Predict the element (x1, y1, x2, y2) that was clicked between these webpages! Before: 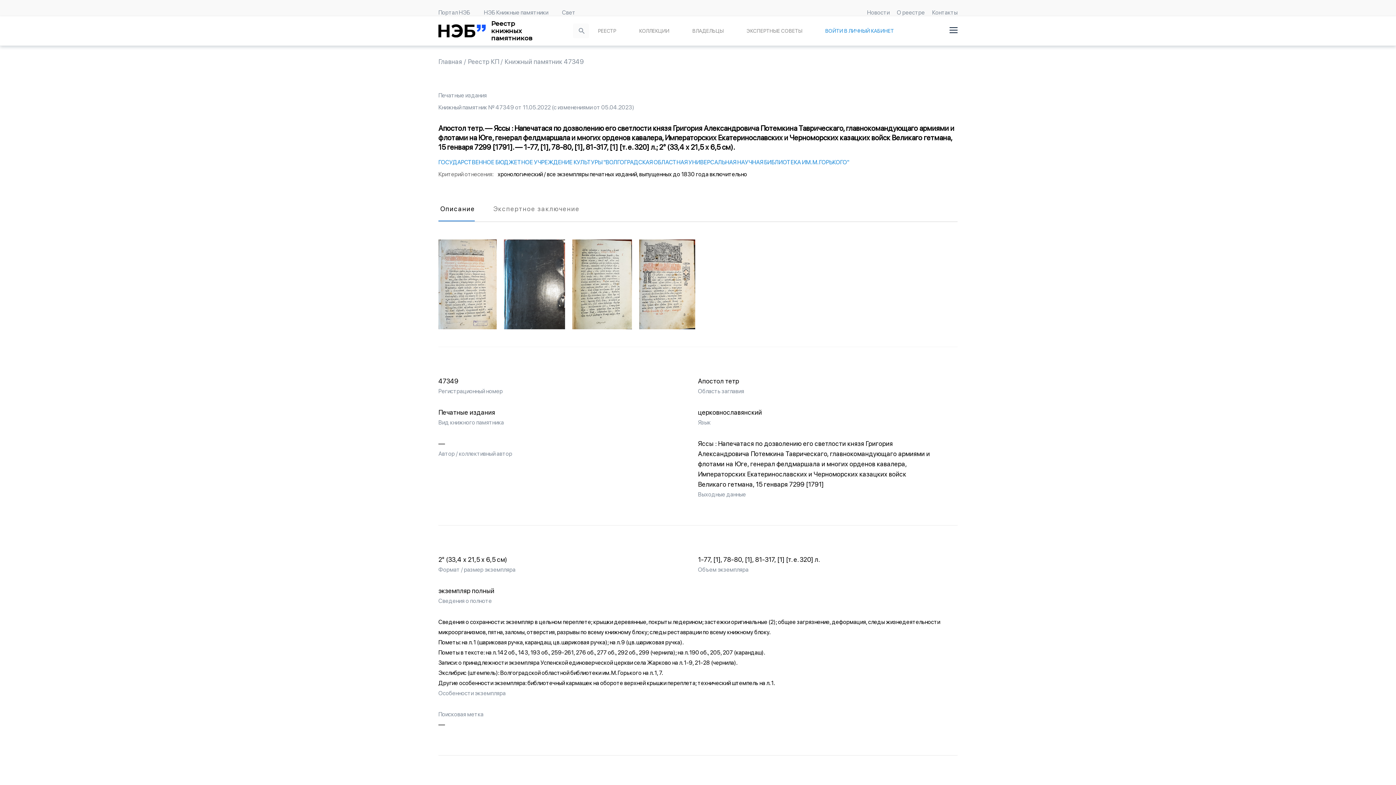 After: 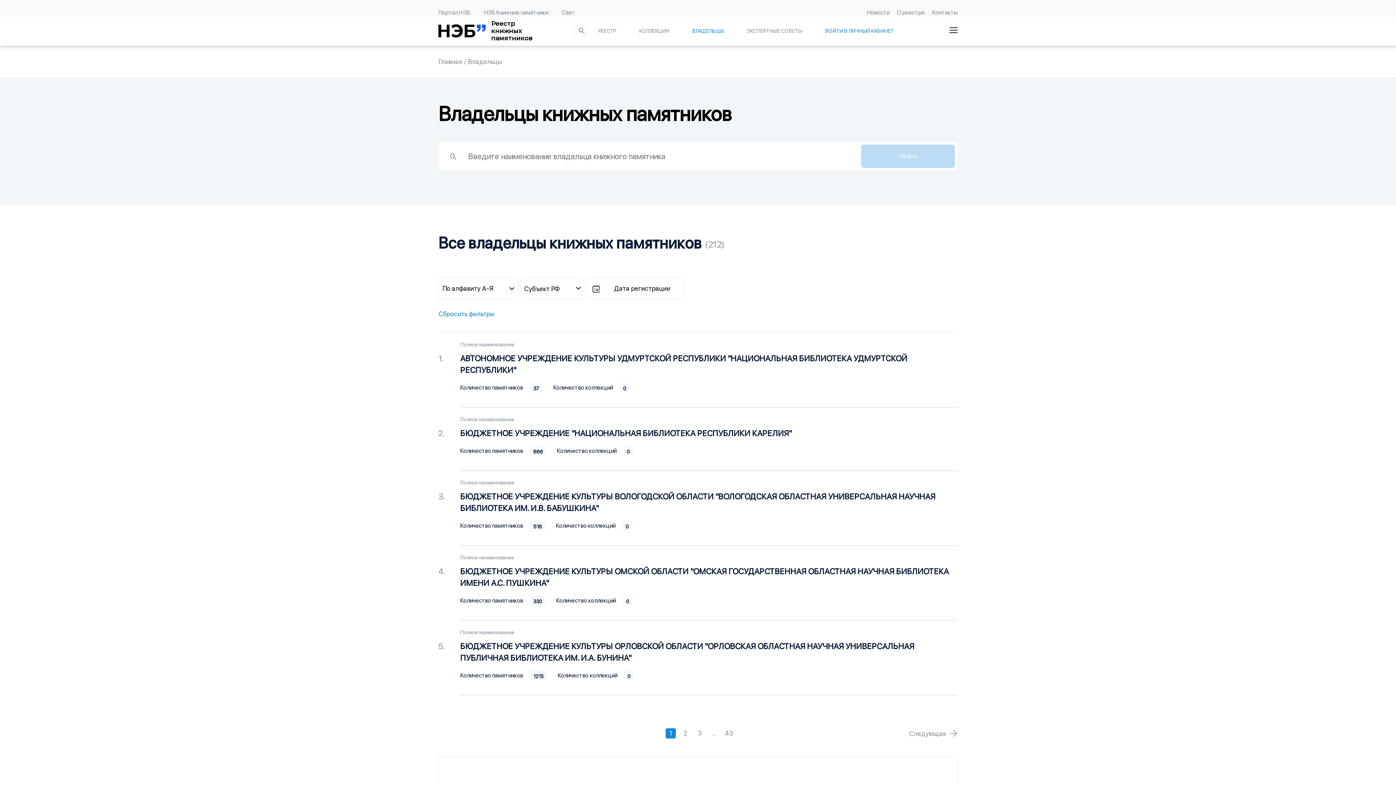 Action: label: ВЛАДЕЛЬЦЫ bbox: (692, 28, 723, 33)